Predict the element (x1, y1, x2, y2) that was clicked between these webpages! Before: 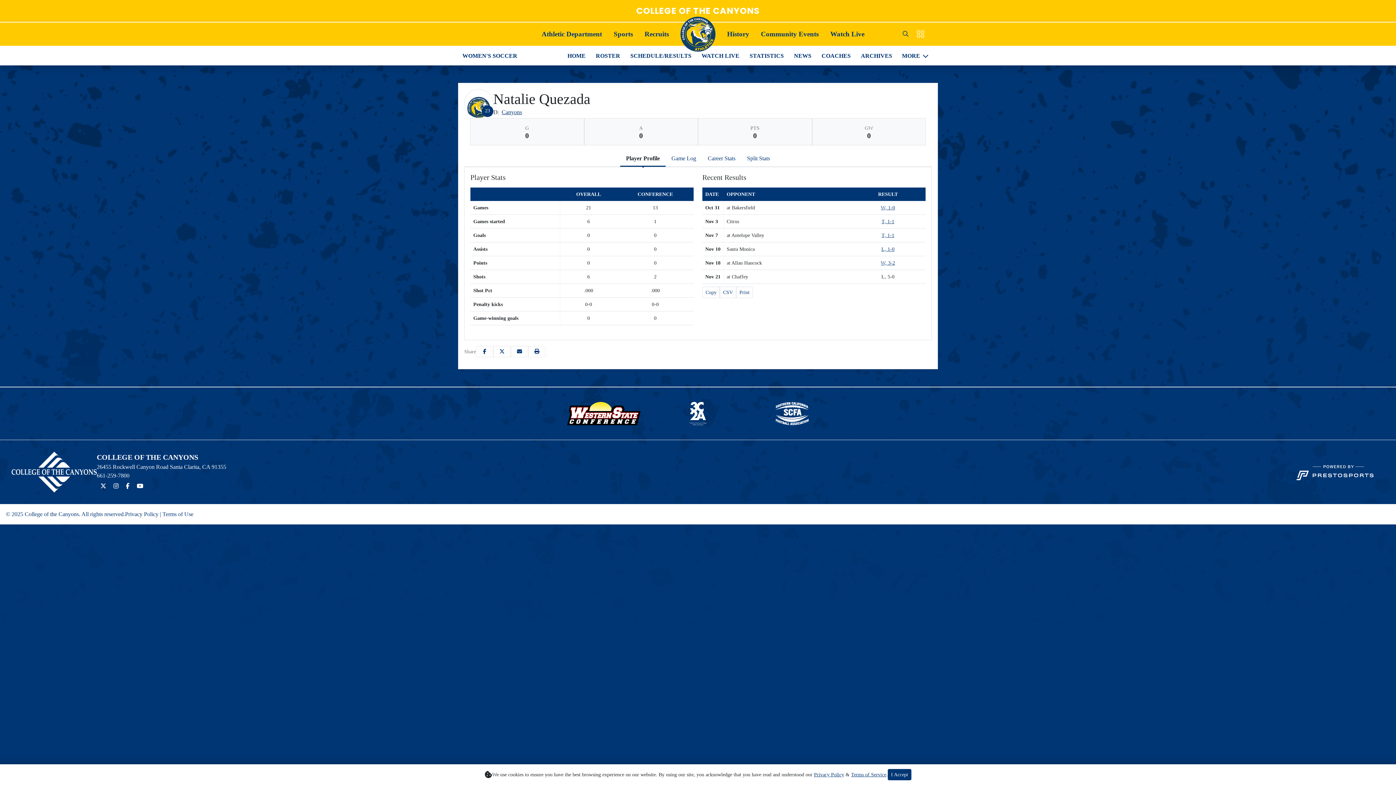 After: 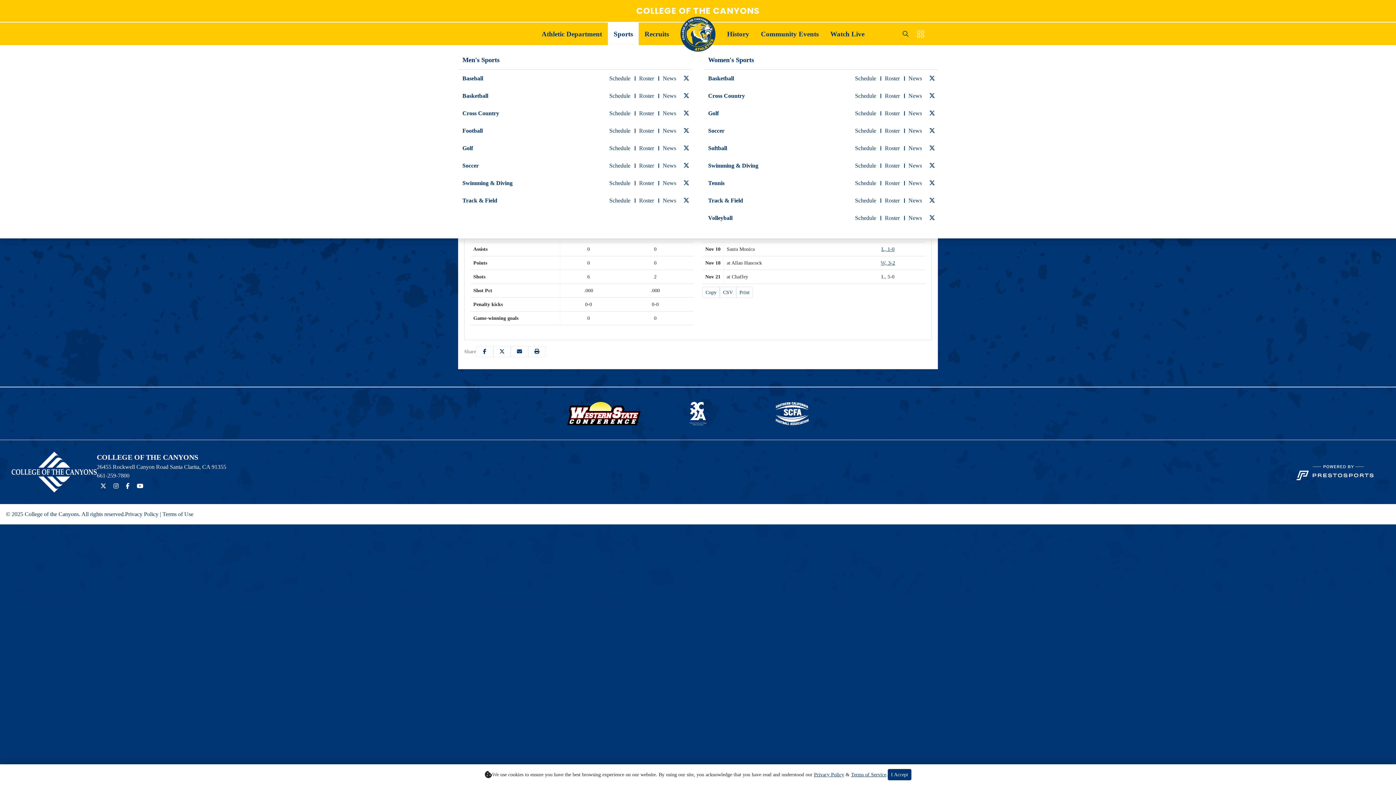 Action: label: Sports bbox: (613, 29, 633, 39)